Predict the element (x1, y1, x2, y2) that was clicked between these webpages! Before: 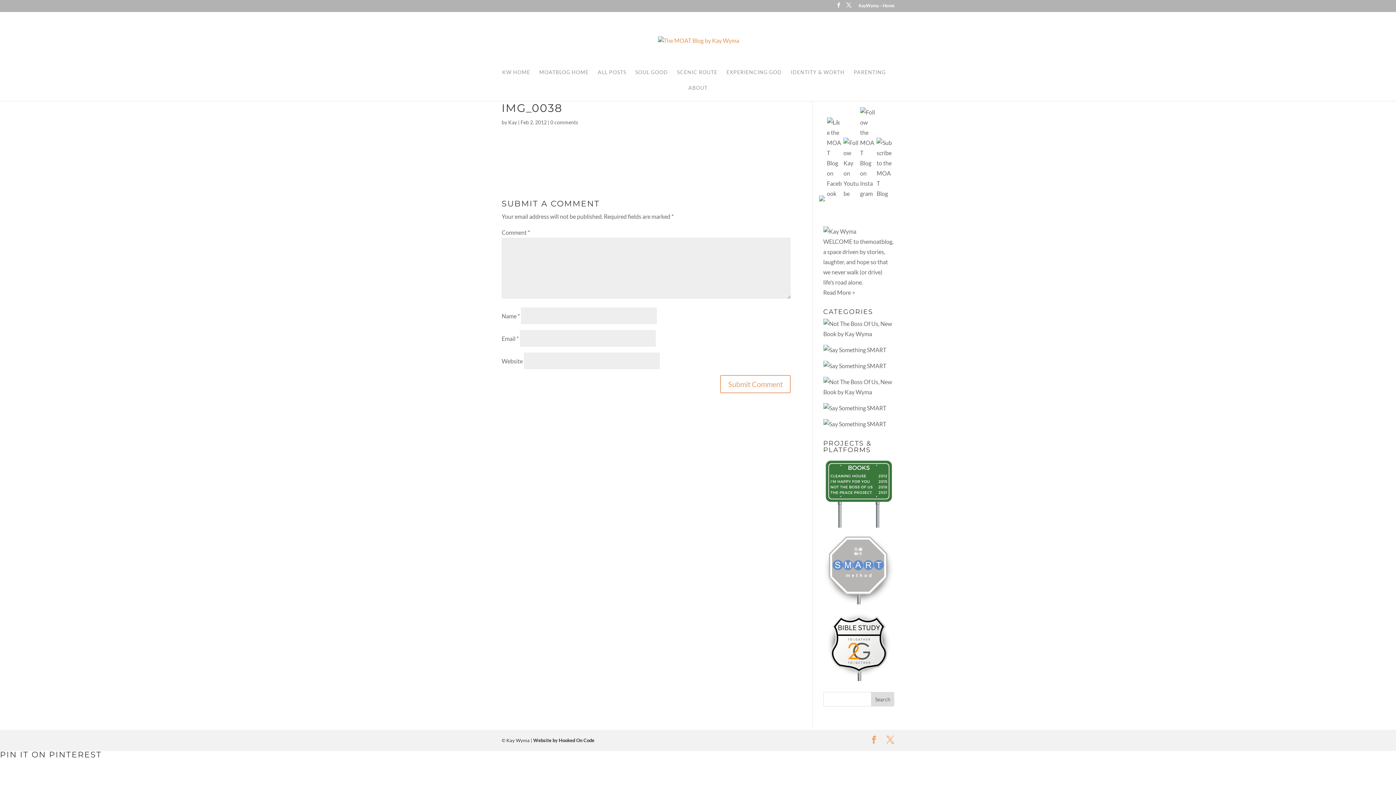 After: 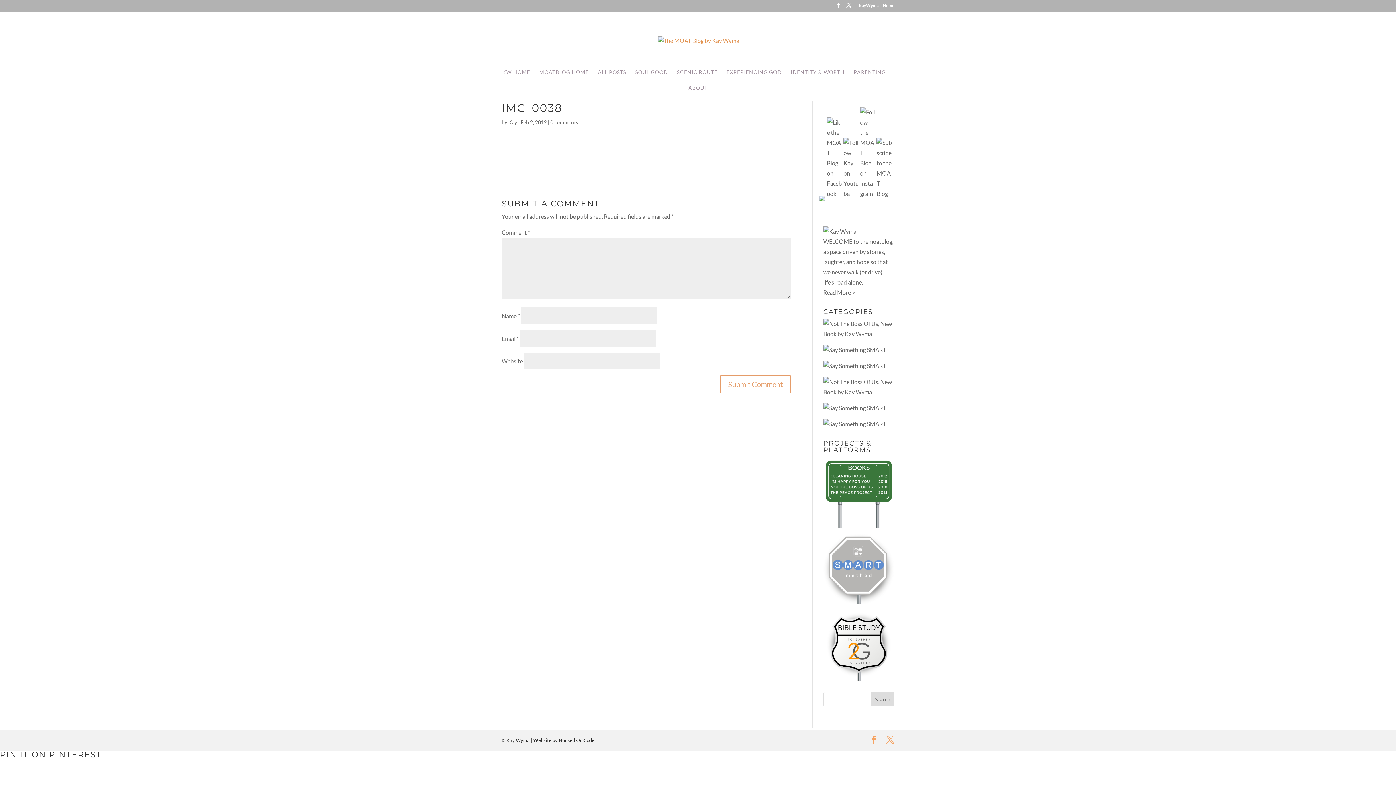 Action: bbox: (550, 119, 578, 125) label: 0 comments